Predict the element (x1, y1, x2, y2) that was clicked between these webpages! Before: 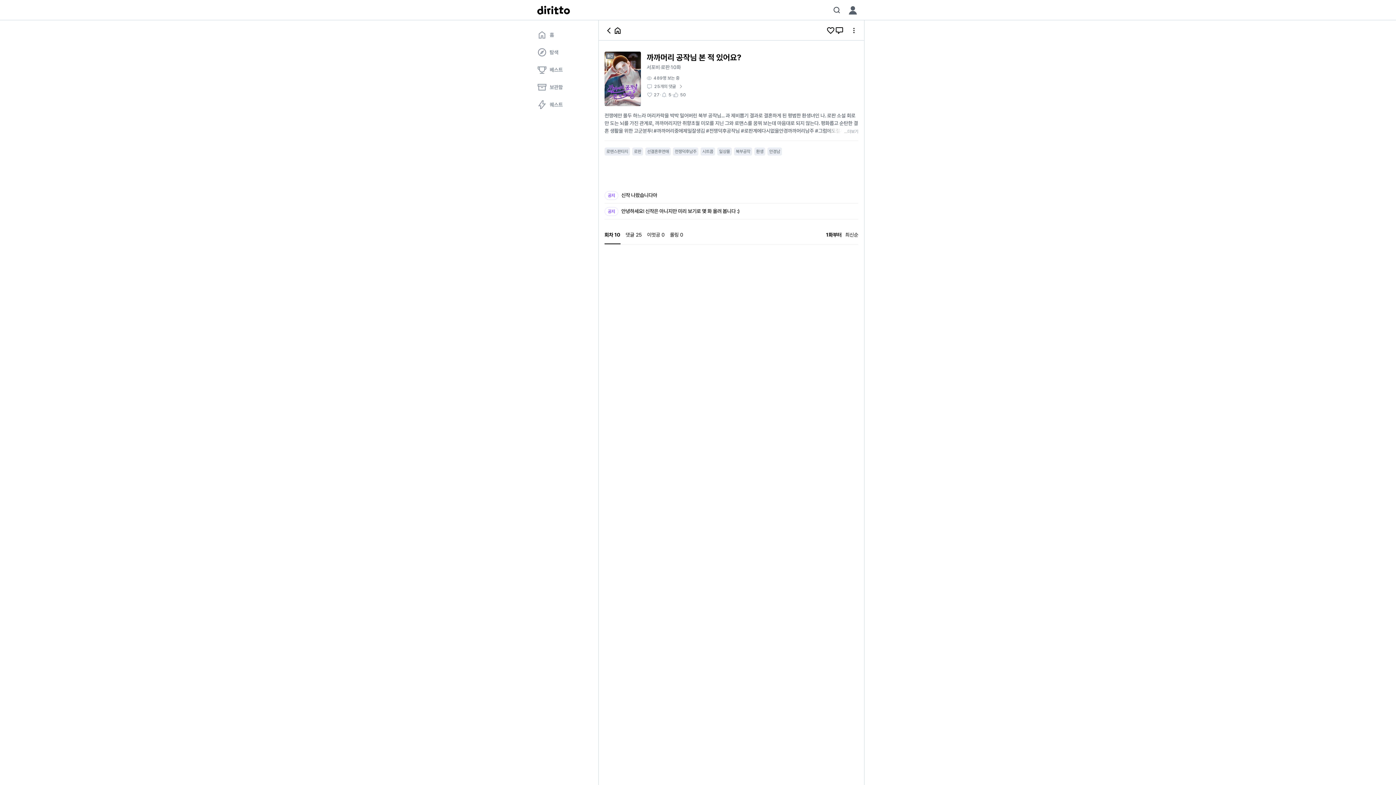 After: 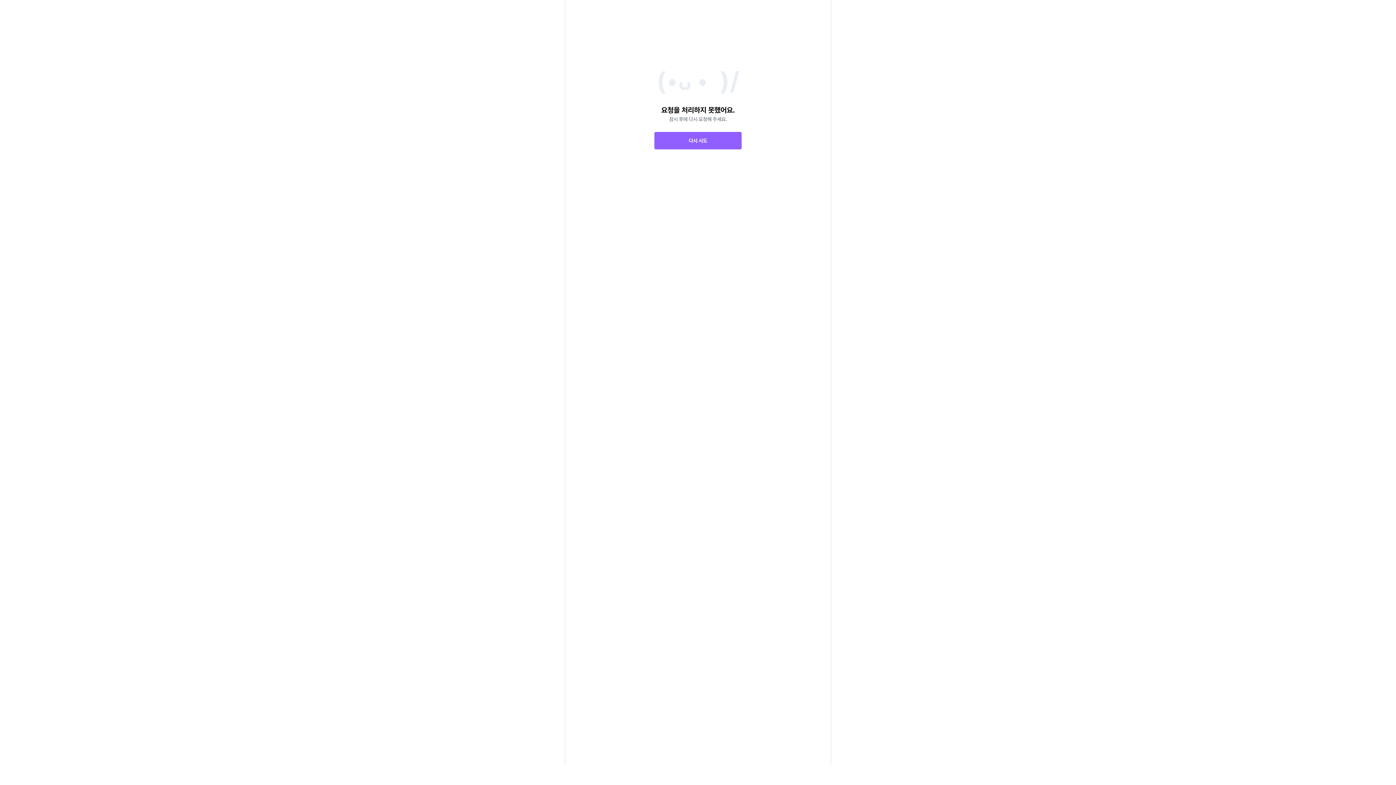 Action: label: 북부공작 bbox: (734, 147, 752, 155)